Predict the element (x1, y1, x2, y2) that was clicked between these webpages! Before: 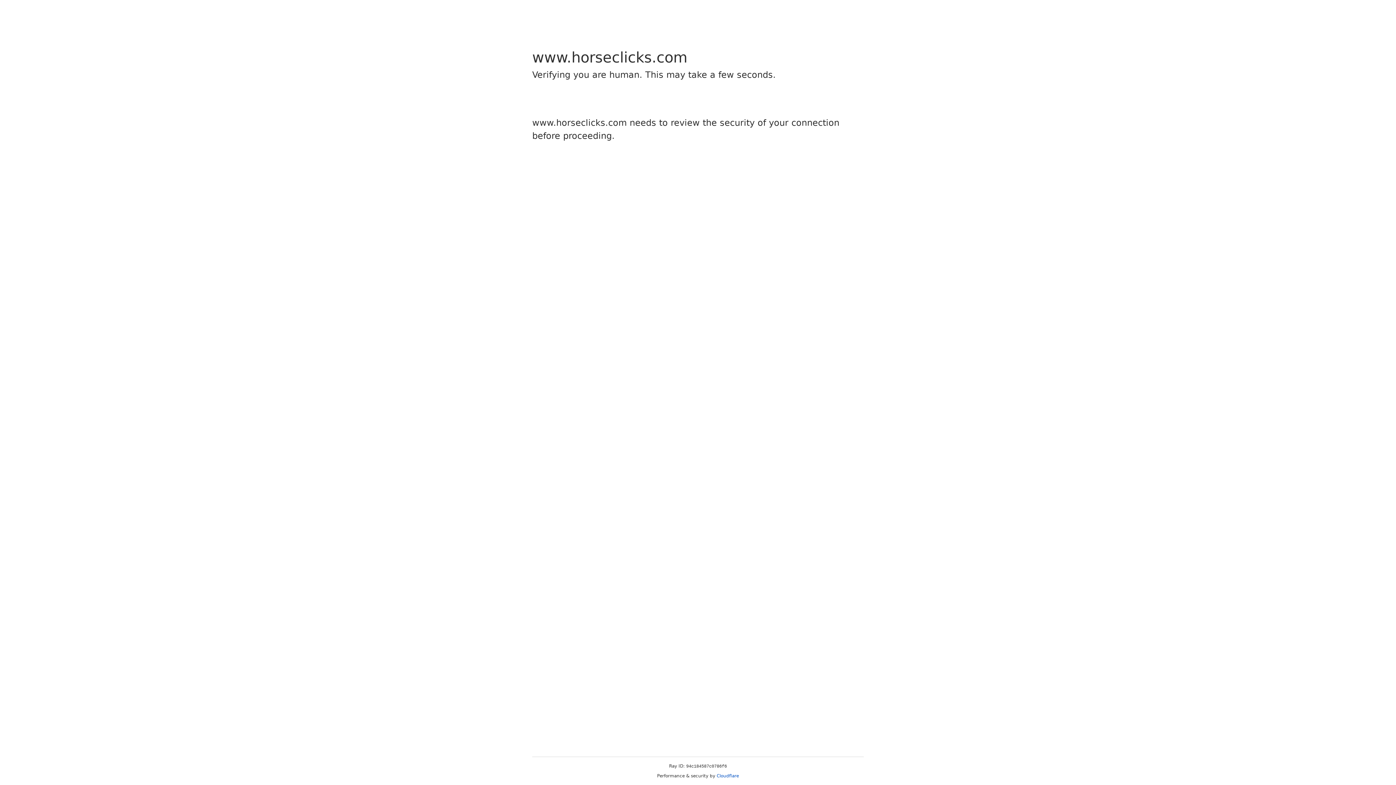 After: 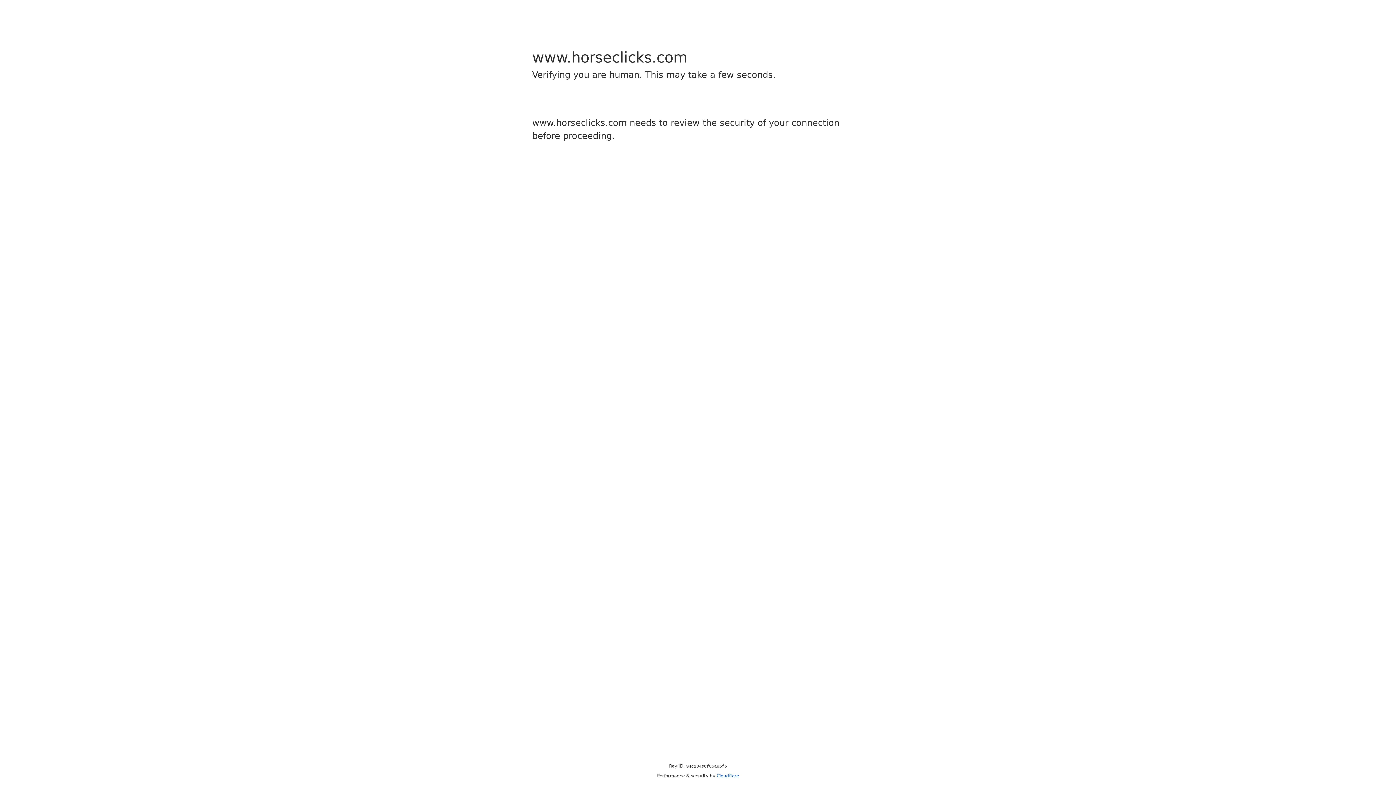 Action: bbox: (716, 773, 739, 778) label: Cloudflare